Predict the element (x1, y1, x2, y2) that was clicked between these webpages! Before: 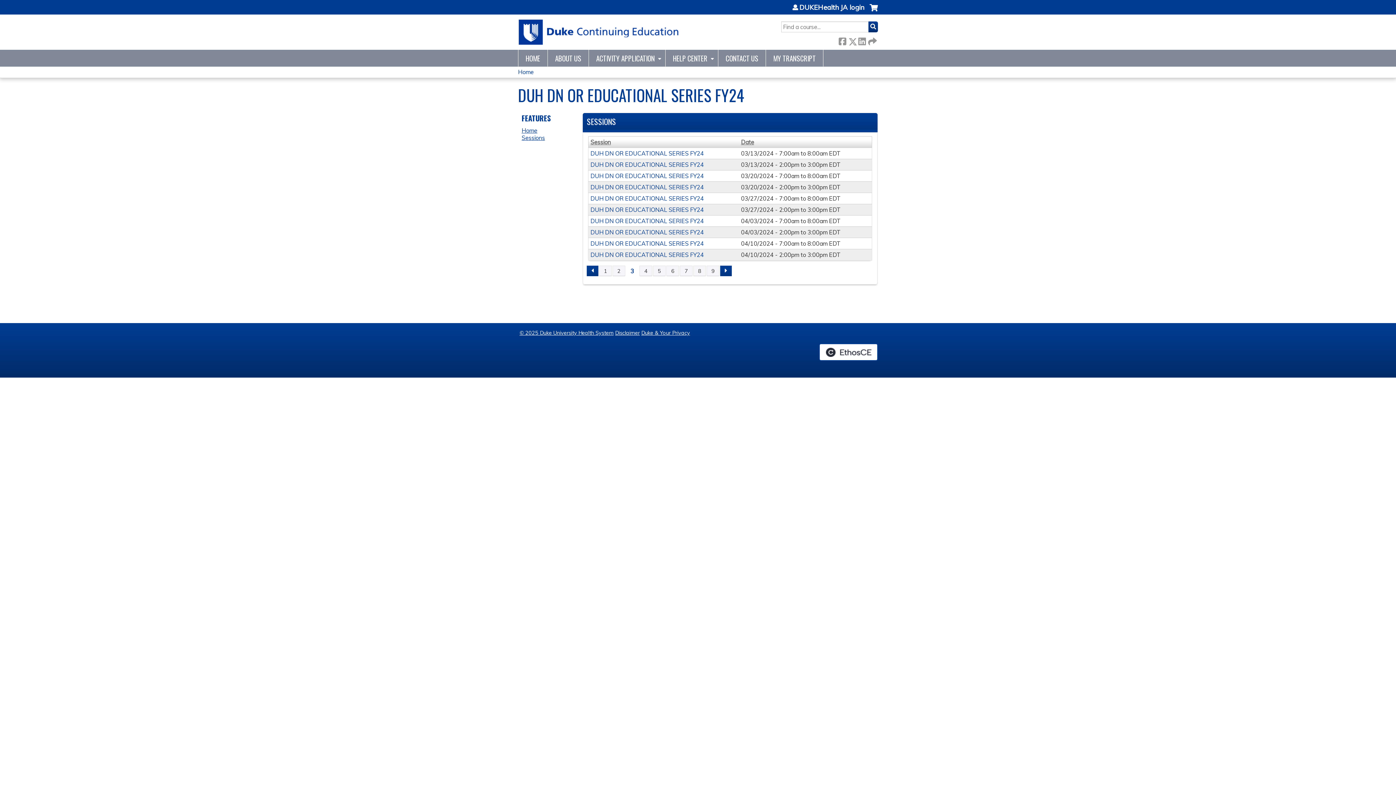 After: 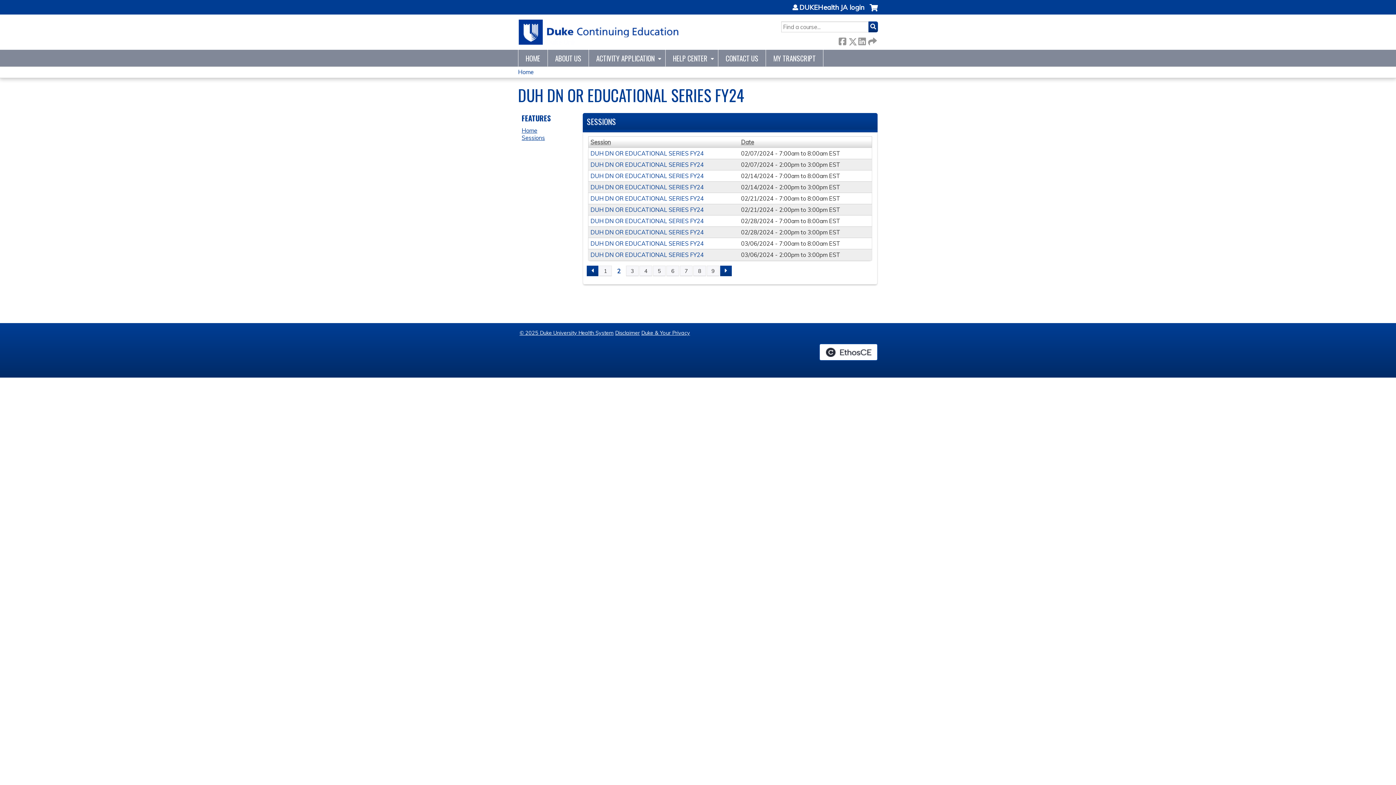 Action: bbox: (612, 265, 625, 276) label: 2